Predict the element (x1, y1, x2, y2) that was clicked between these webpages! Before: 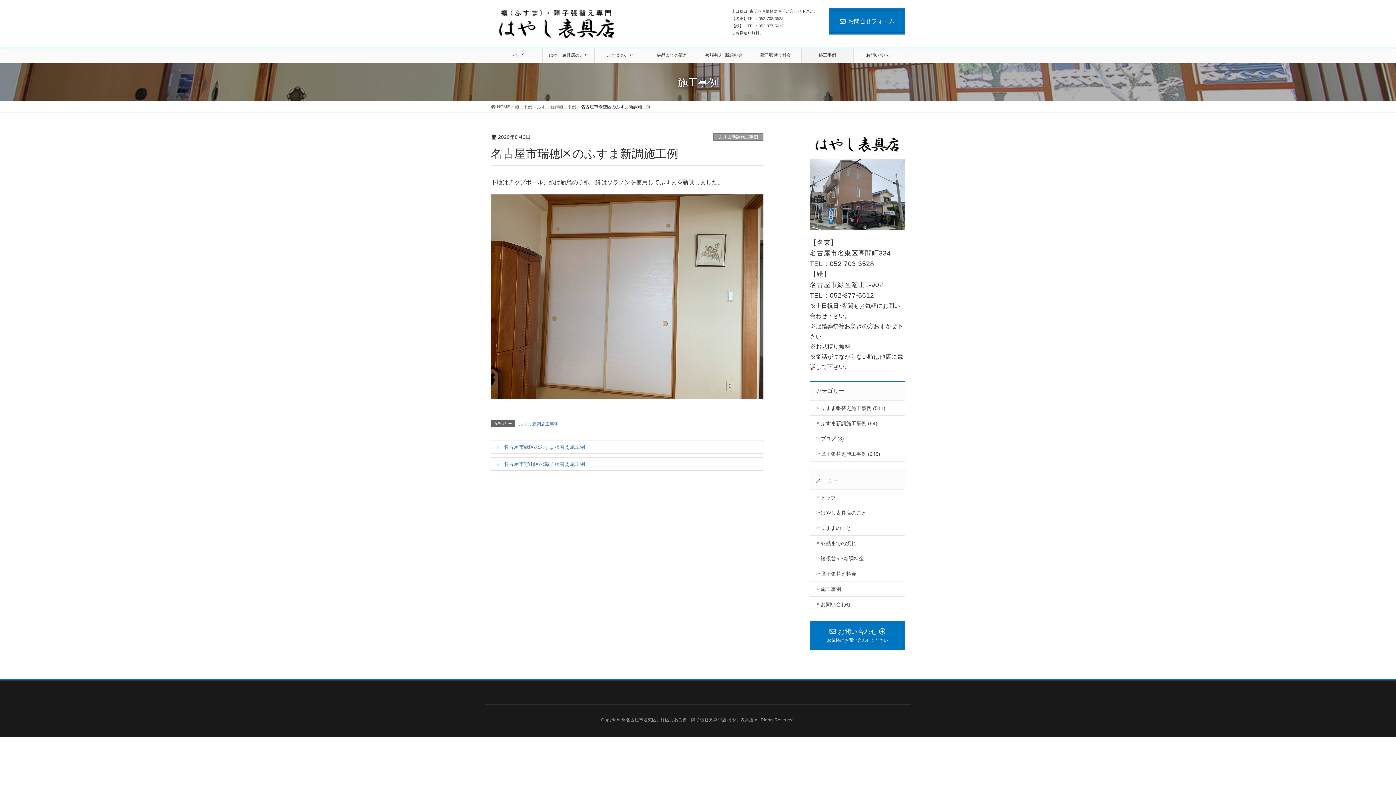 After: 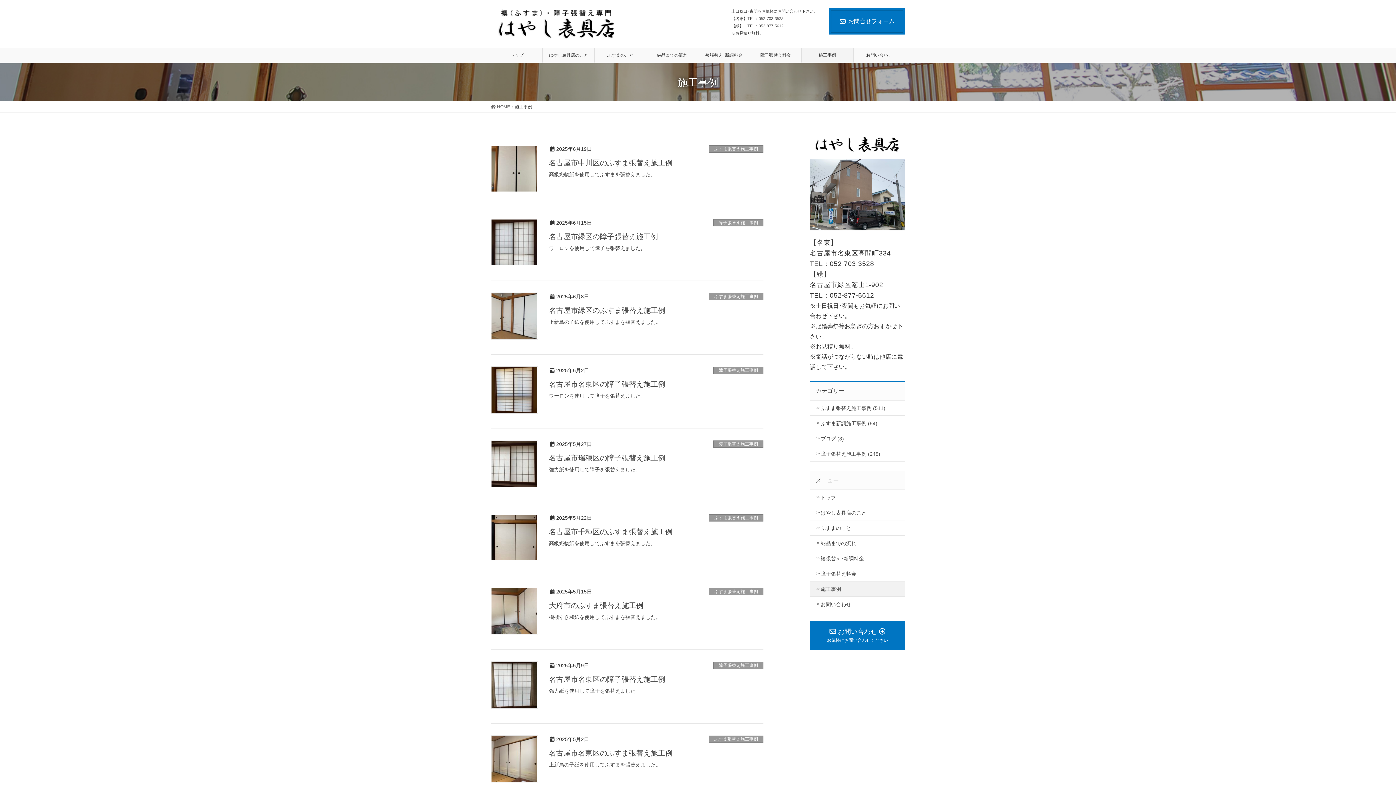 Action: label: 施工事例 bbox: (514, 104, 532, 110)